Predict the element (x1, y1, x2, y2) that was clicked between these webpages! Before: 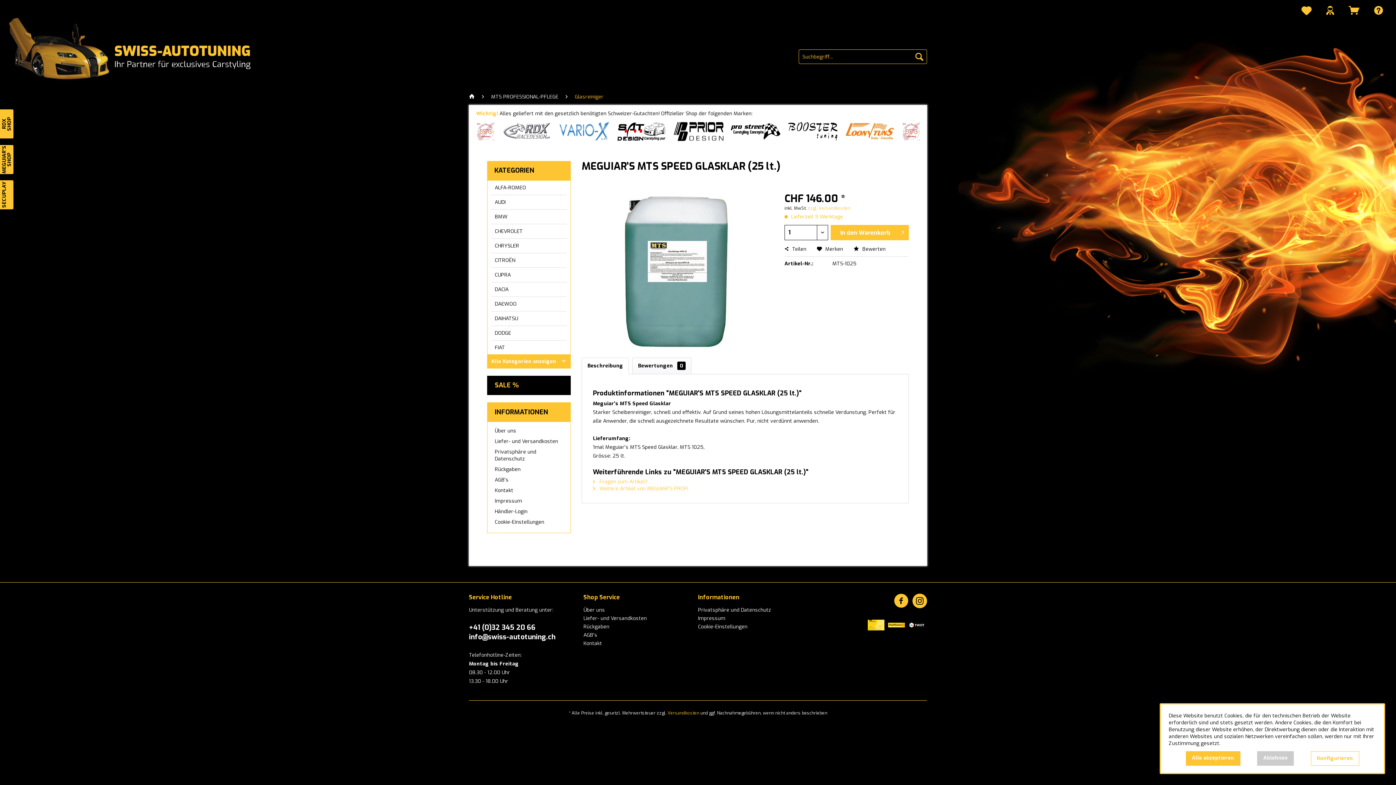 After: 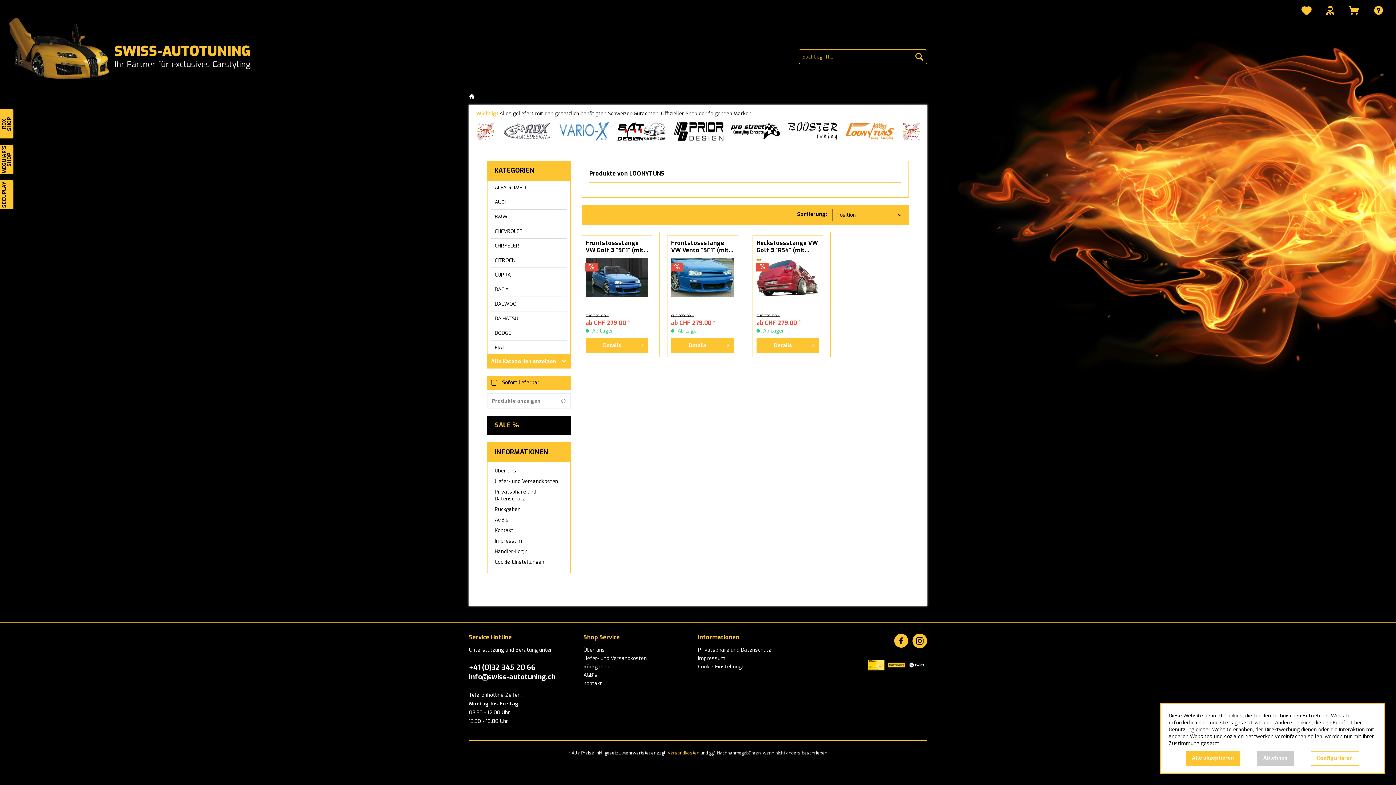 Action: bbox: (845, 122, 894, 141)